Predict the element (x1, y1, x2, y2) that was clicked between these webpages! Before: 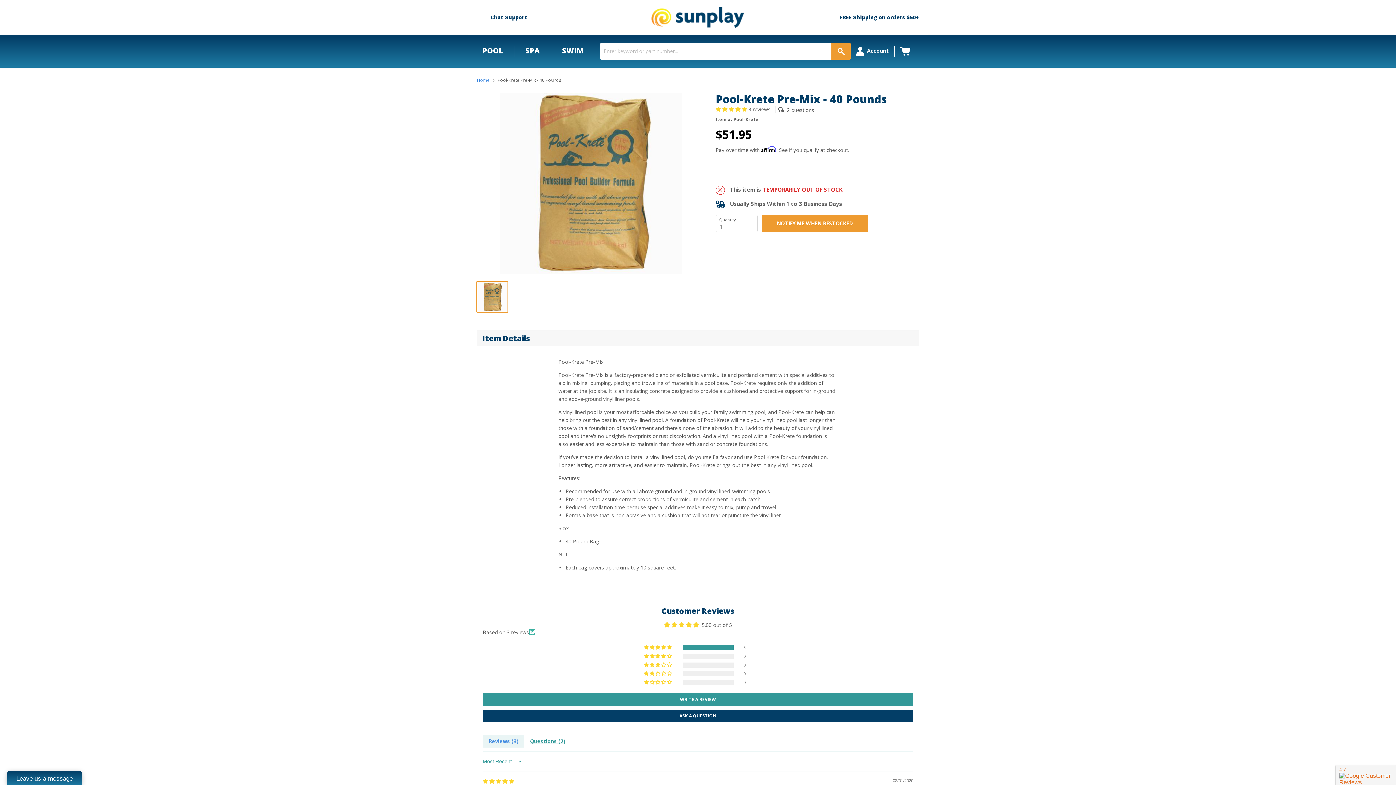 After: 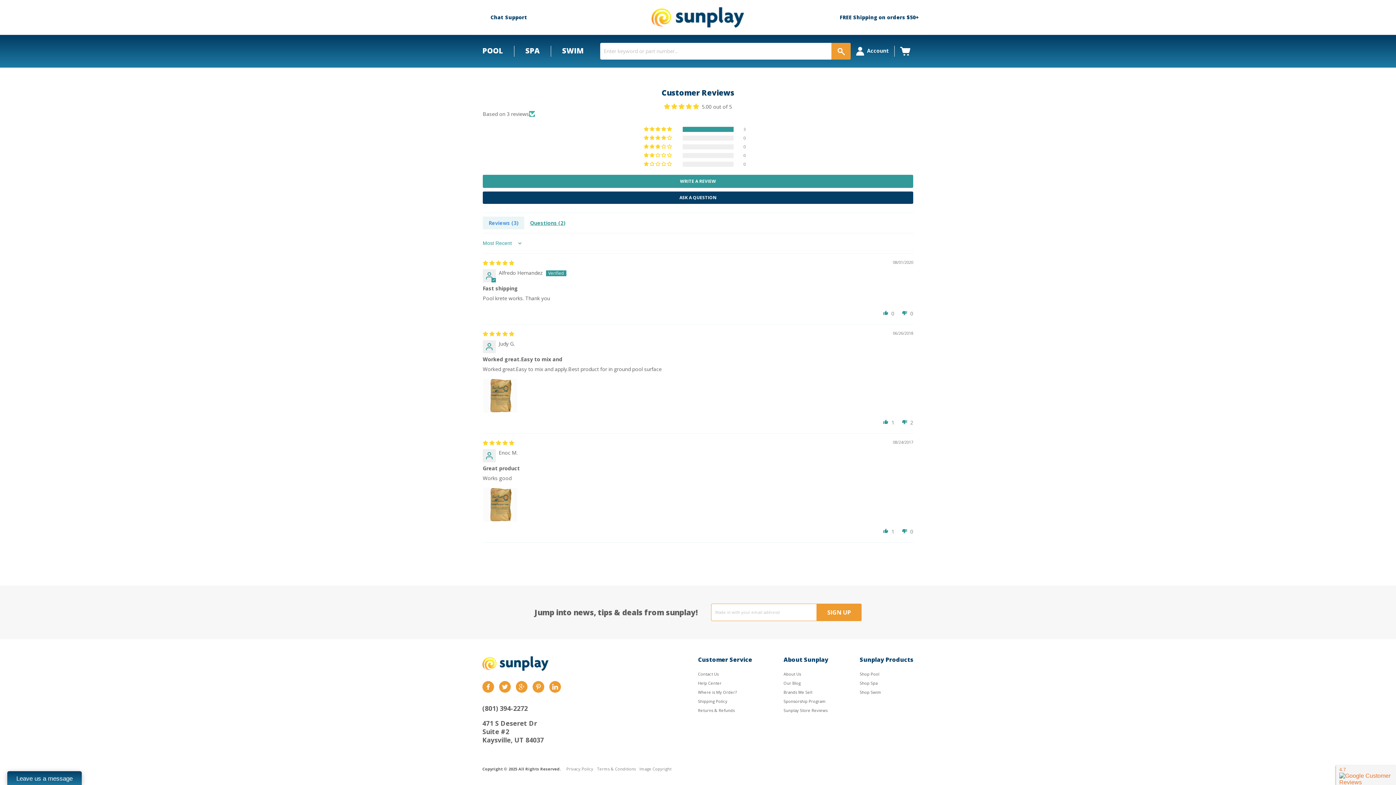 Action: bbox: (715, 105, 748, 112) label: 5.00 stars